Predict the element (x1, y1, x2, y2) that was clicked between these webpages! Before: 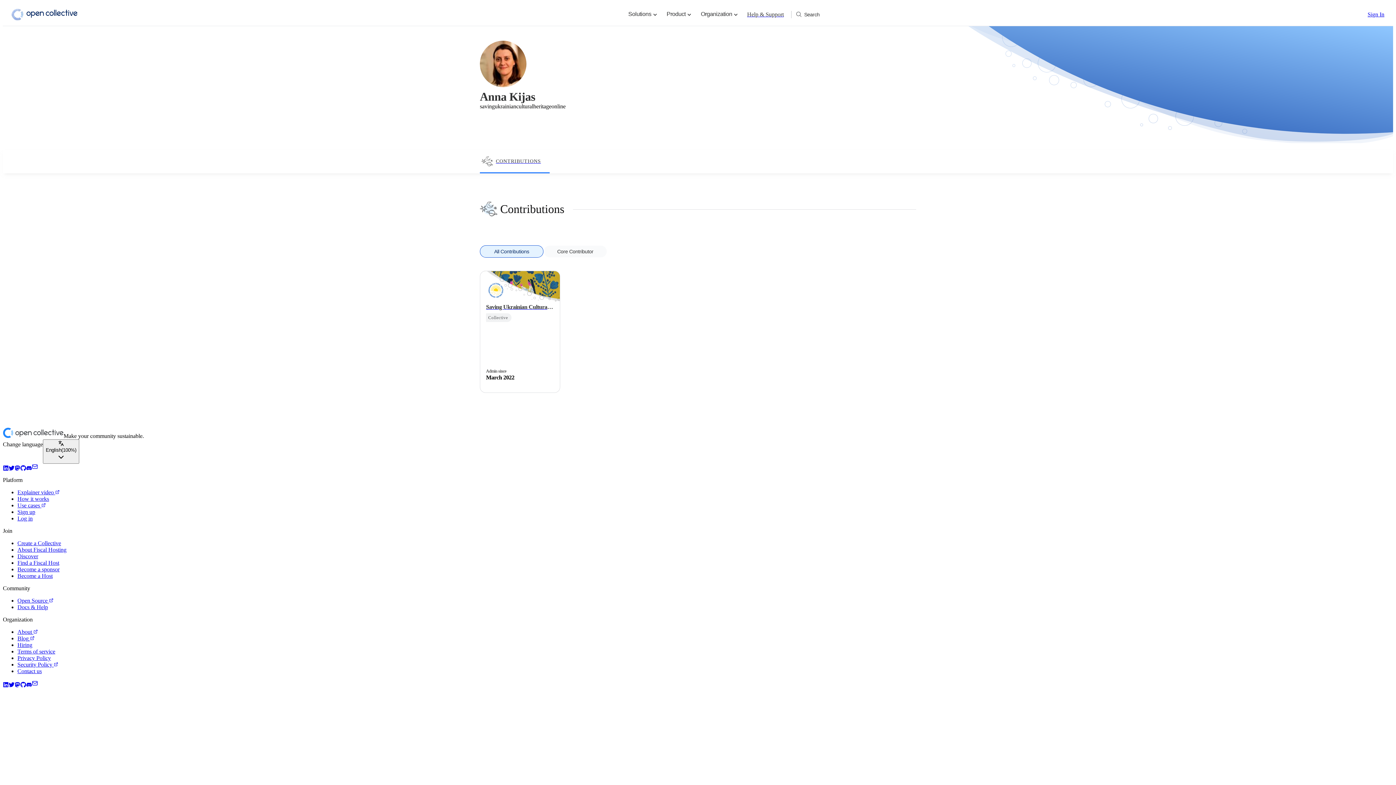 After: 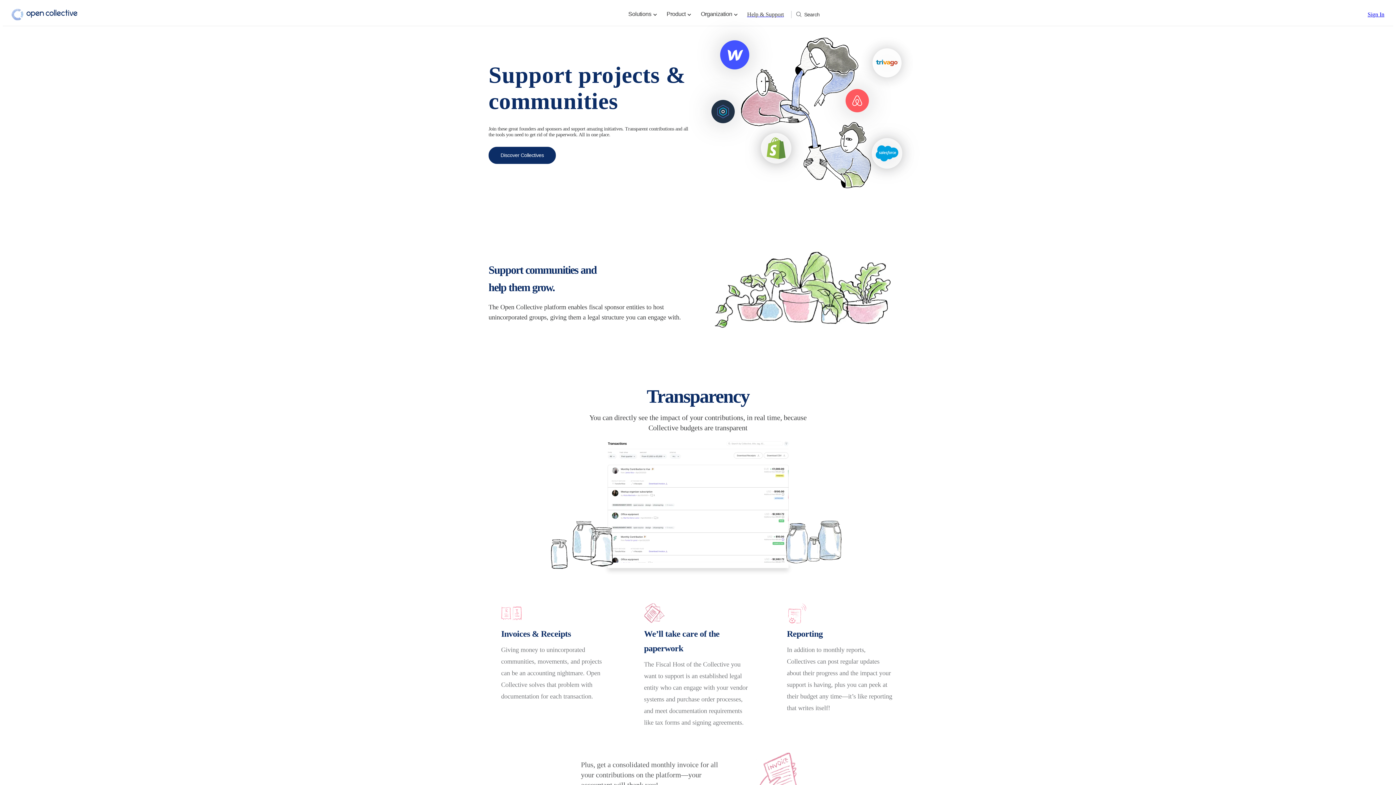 Action: bbox: (17, 566, 59, 572) label: Become a sponsor